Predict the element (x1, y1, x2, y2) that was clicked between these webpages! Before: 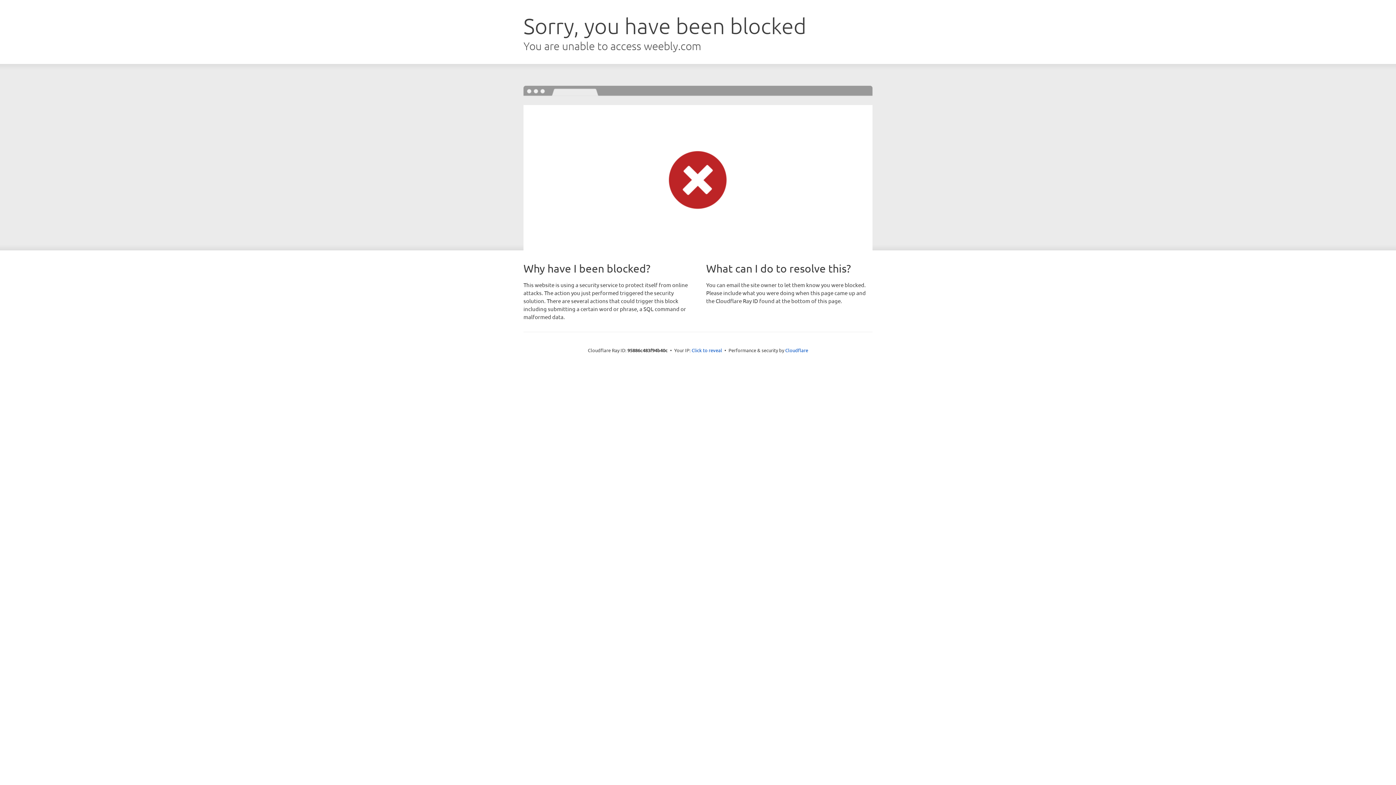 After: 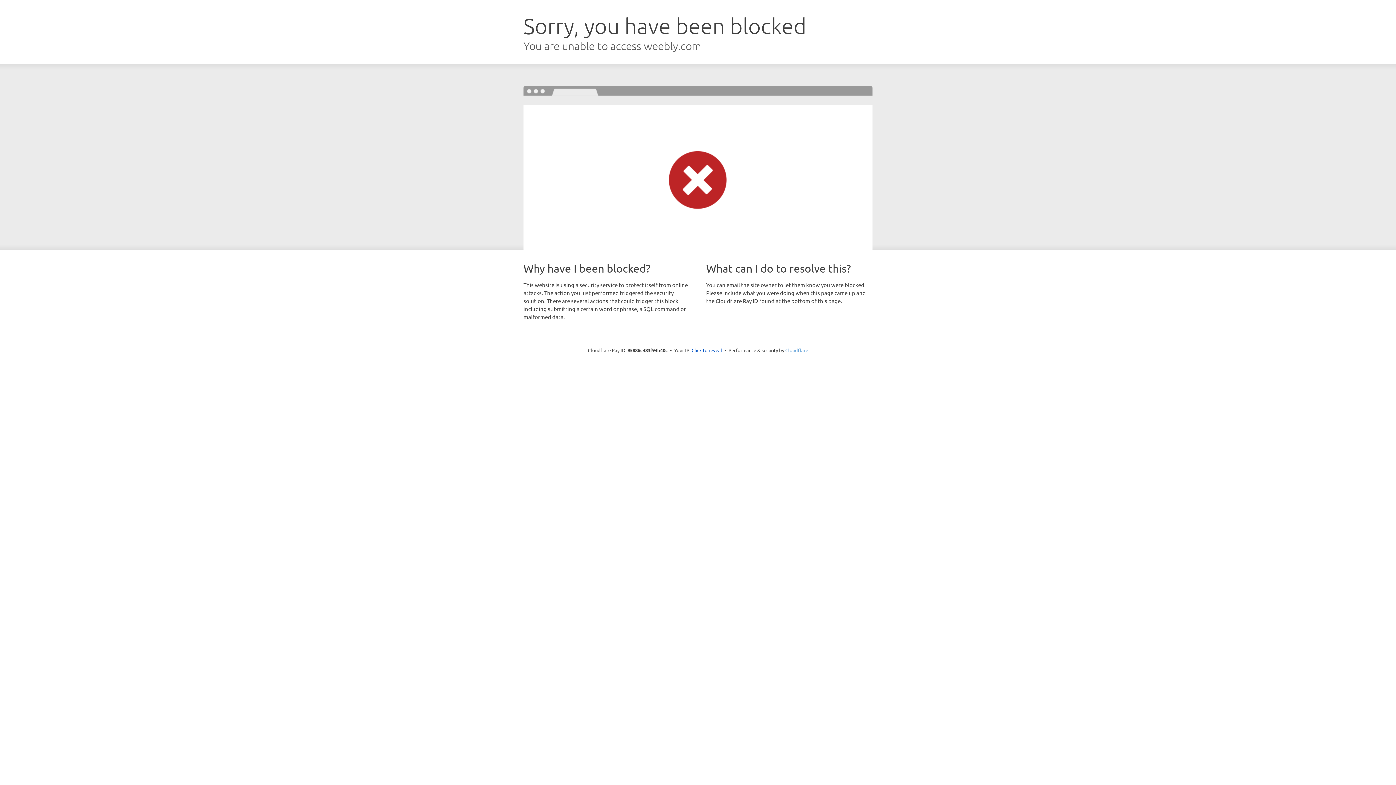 Action: bbox: (785, 347, 808, 353) label: Cloudflare